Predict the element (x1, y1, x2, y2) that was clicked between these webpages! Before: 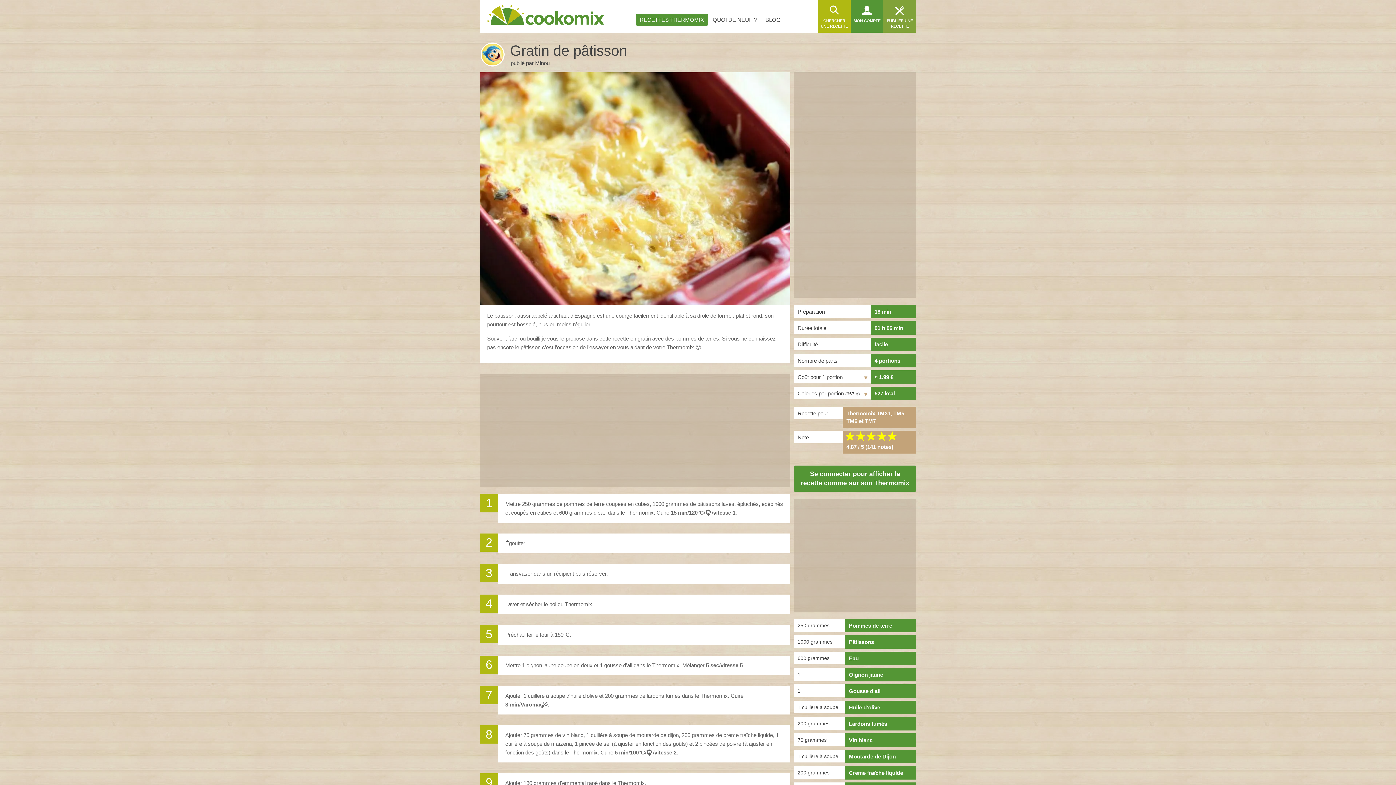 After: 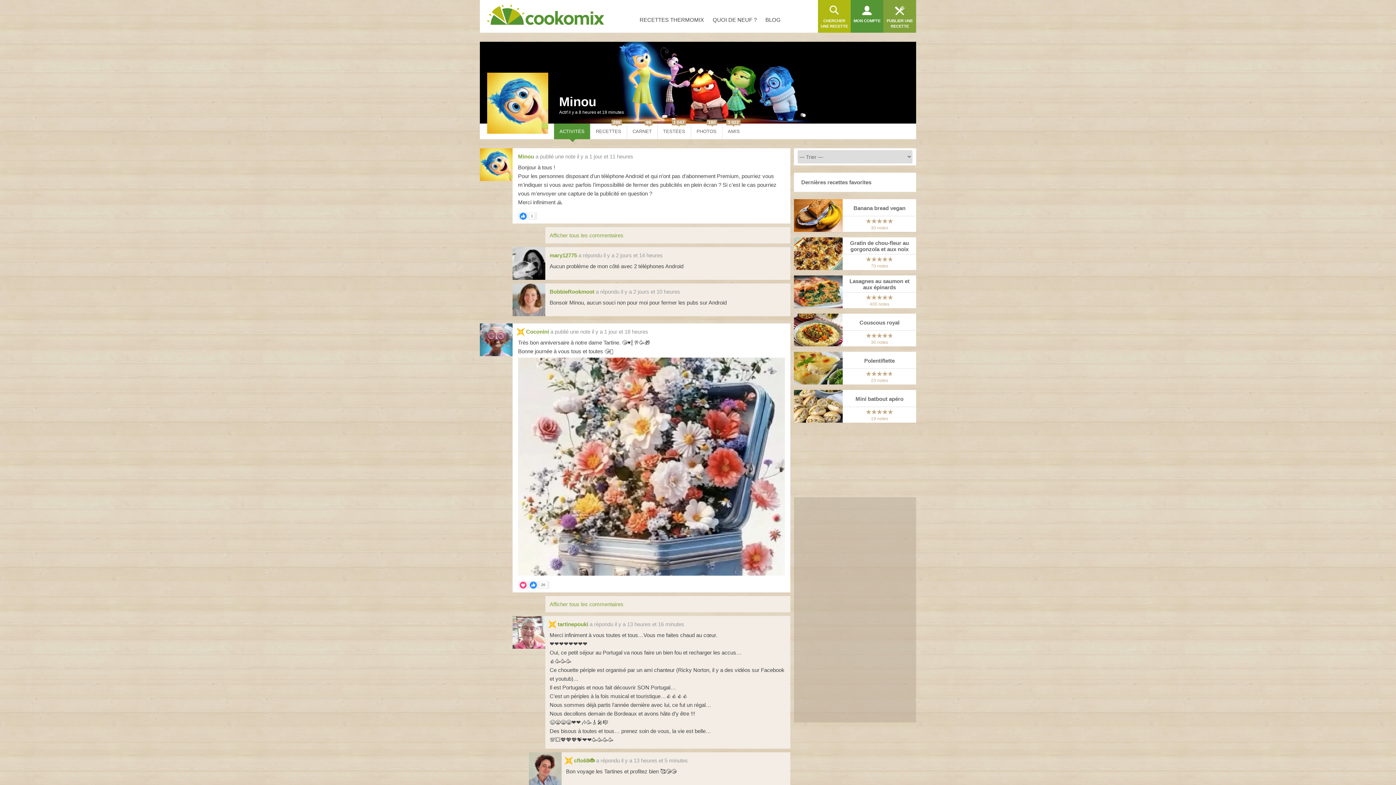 Action: label: Minou bbox: (535, 60, 549, 66)